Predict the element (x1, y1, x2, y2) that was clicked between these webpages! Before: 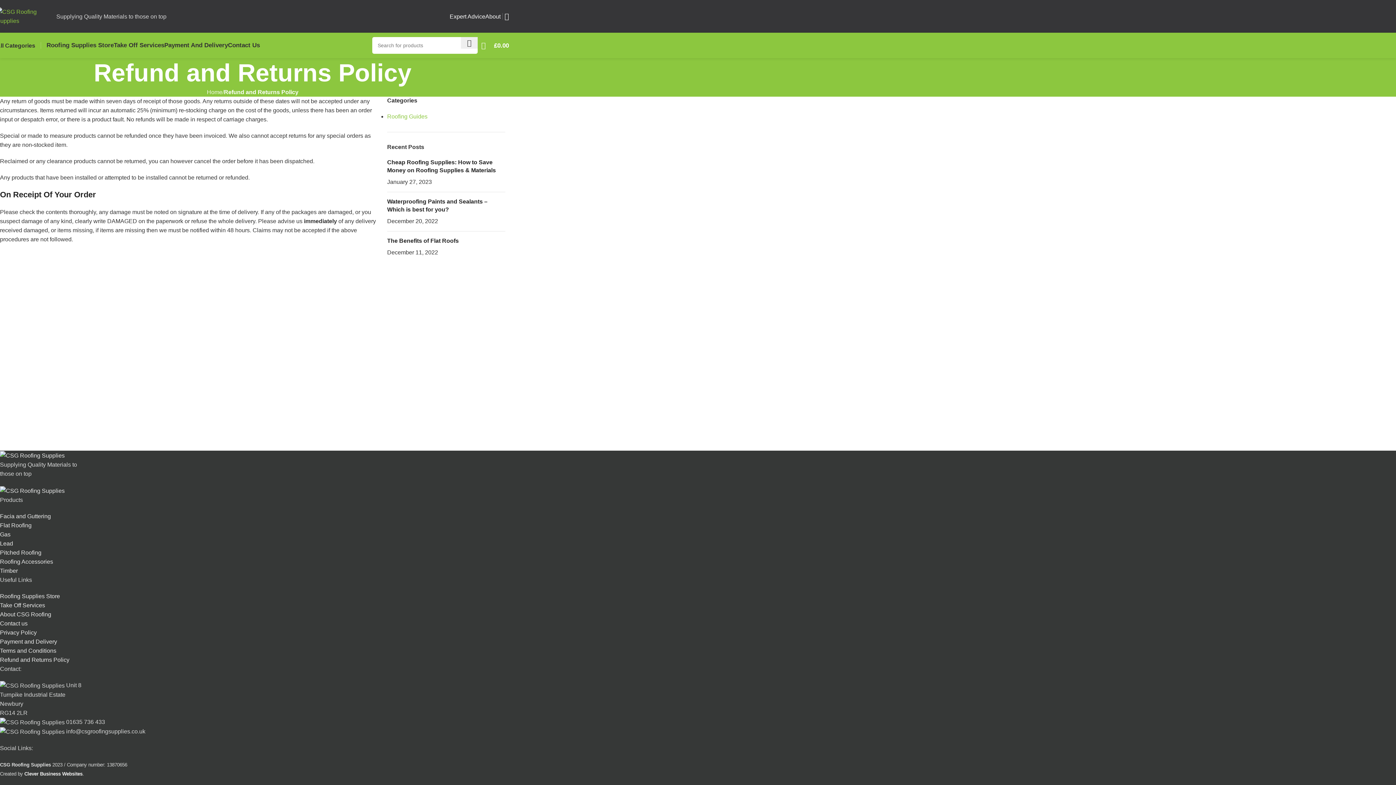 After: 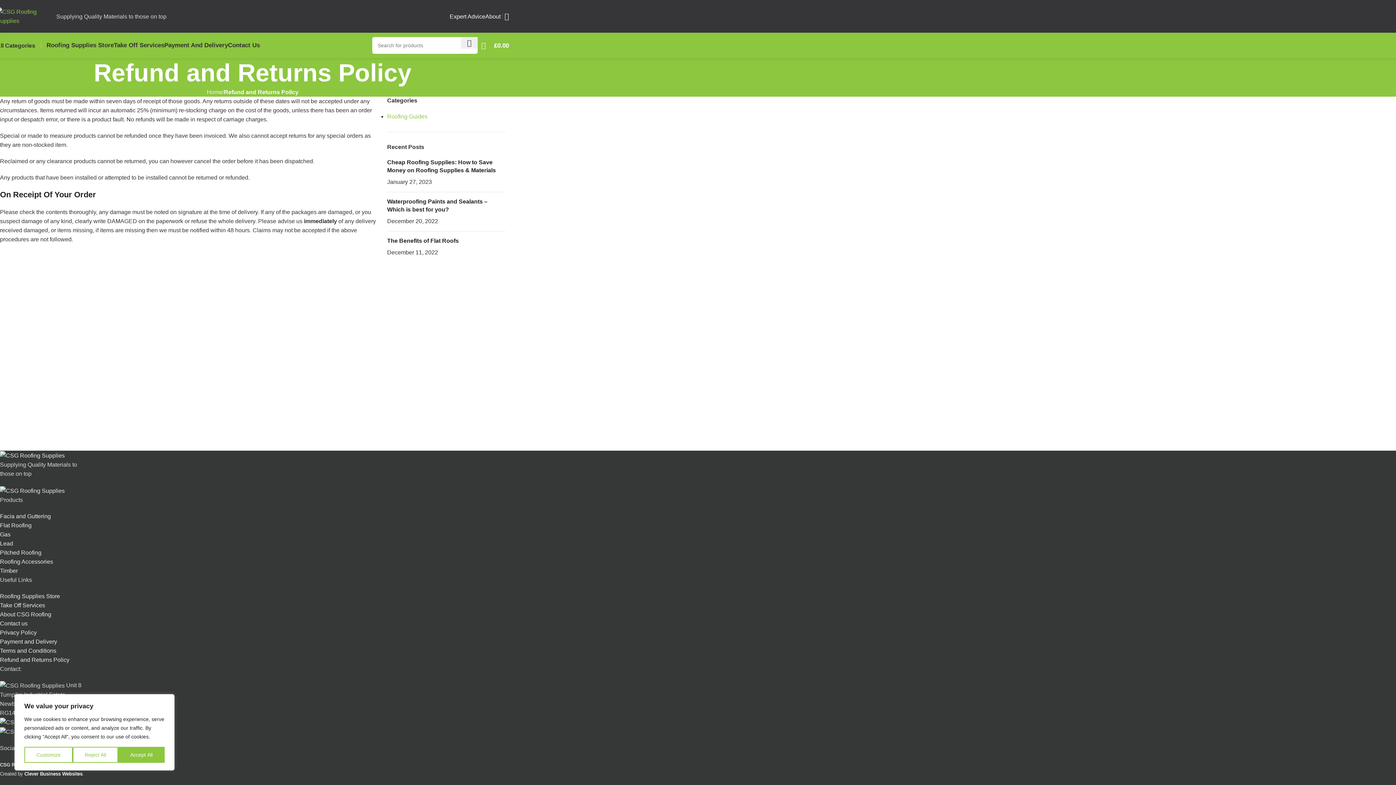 Action: bbox: (-3, 38, 35, 52) label: All Categories